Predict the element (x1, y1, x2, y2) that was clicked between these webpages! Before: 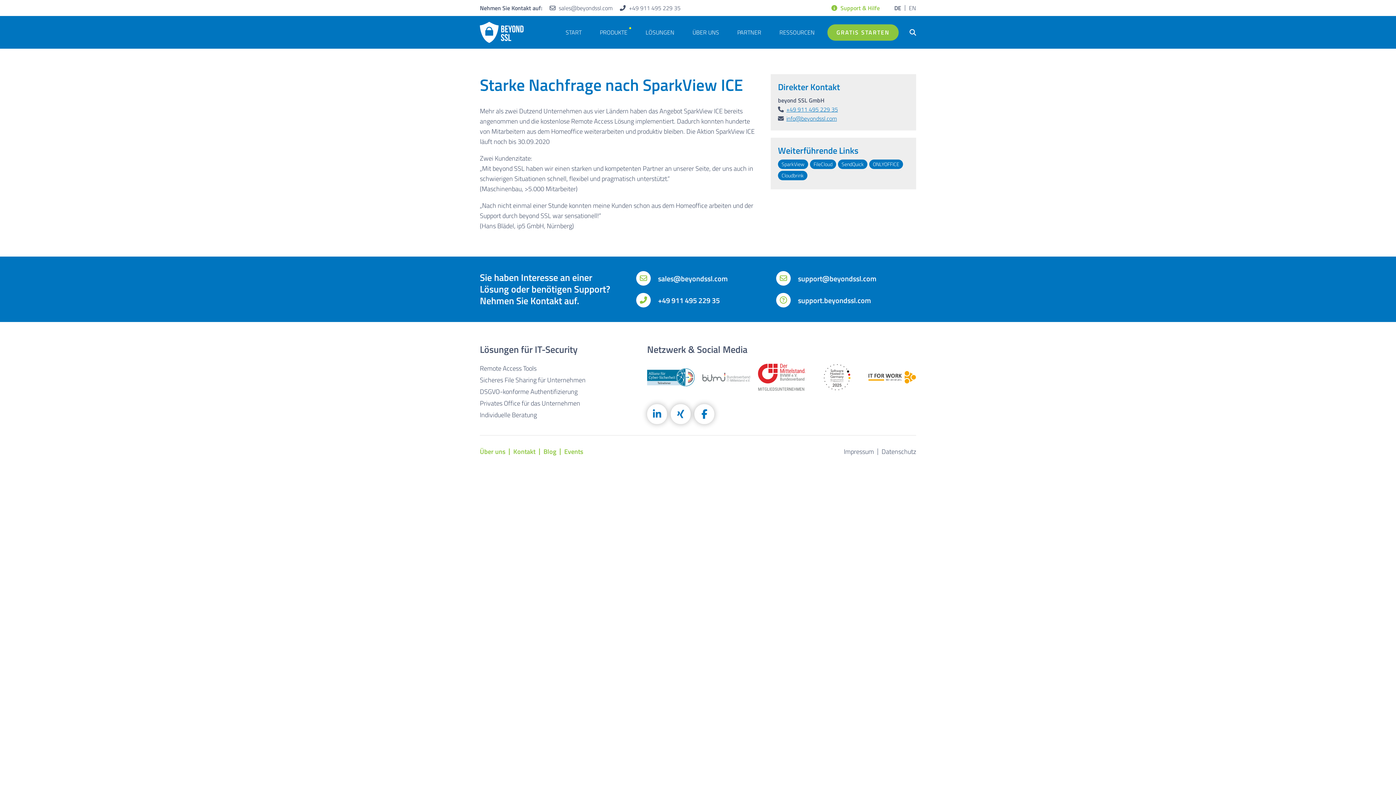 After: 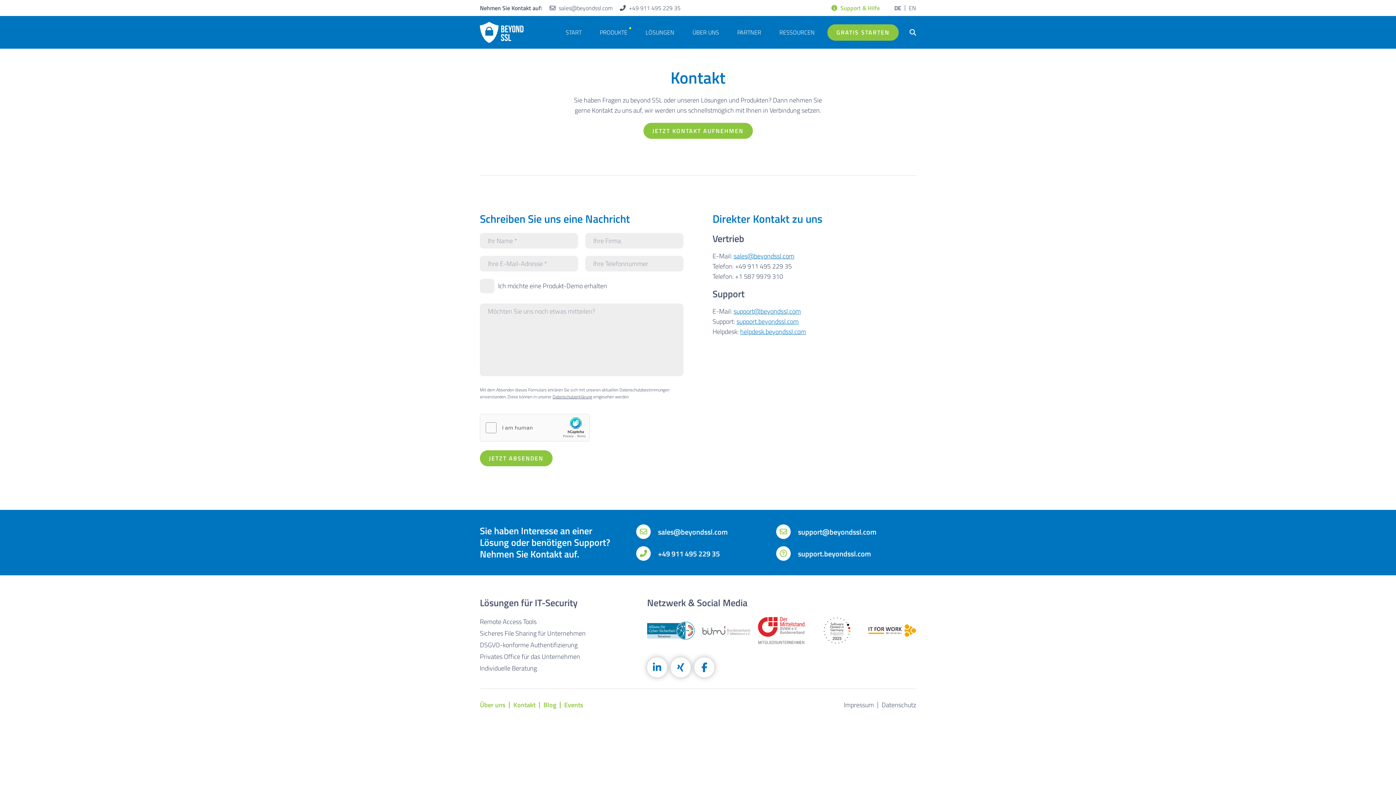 Action: bbox: (513, 446, 535, 456) label: Kontakt